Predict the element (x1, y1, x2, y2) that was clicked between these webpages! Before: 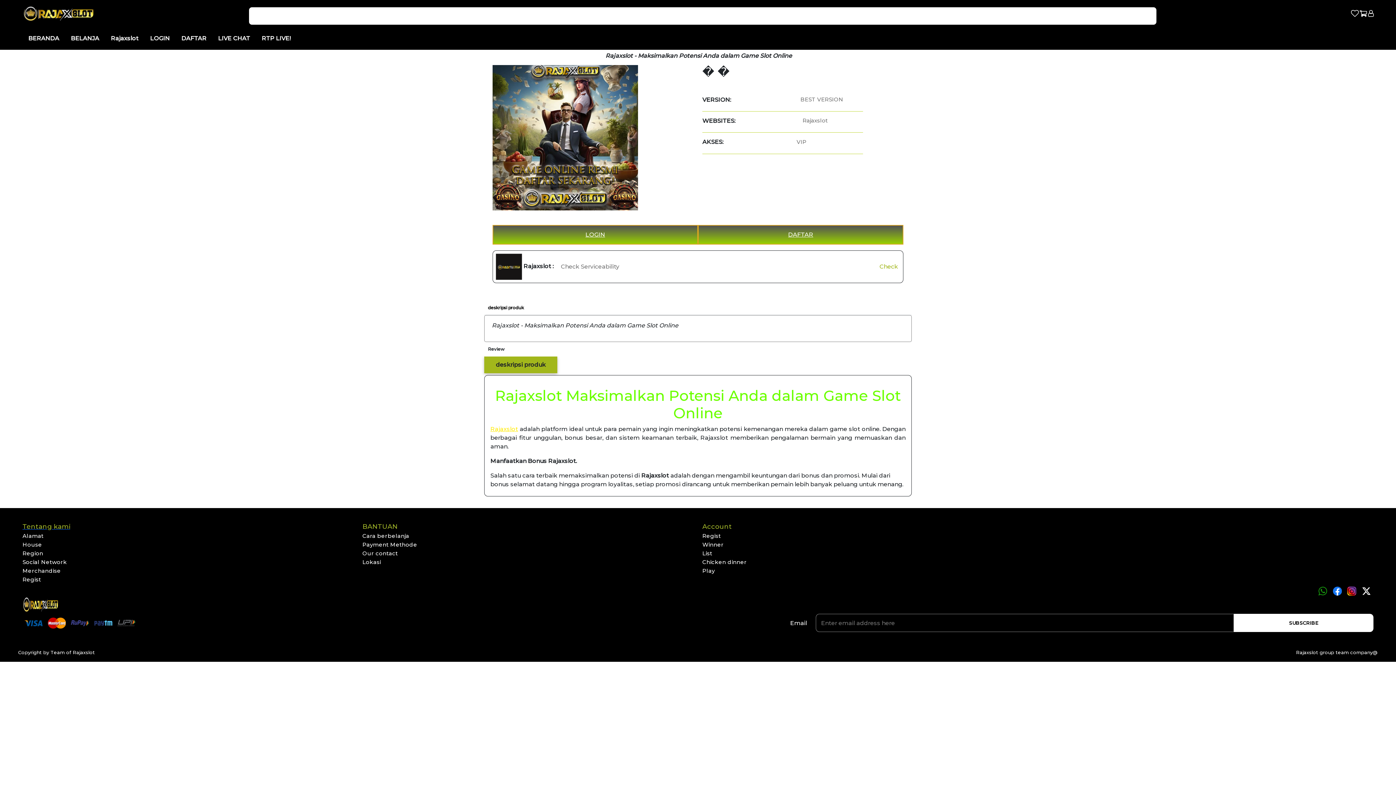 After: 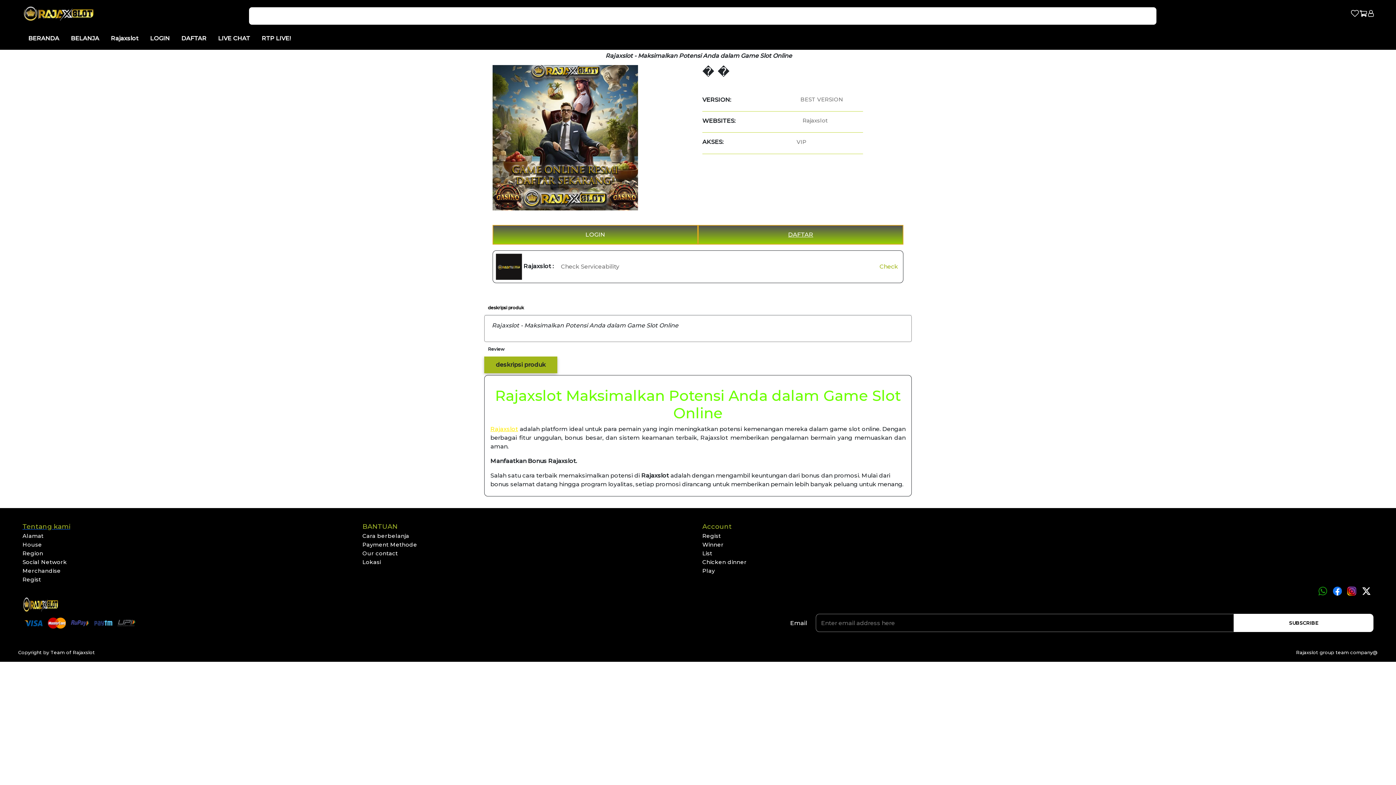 Action: label: LOGIN bbox: (492, 225, 698, 244)